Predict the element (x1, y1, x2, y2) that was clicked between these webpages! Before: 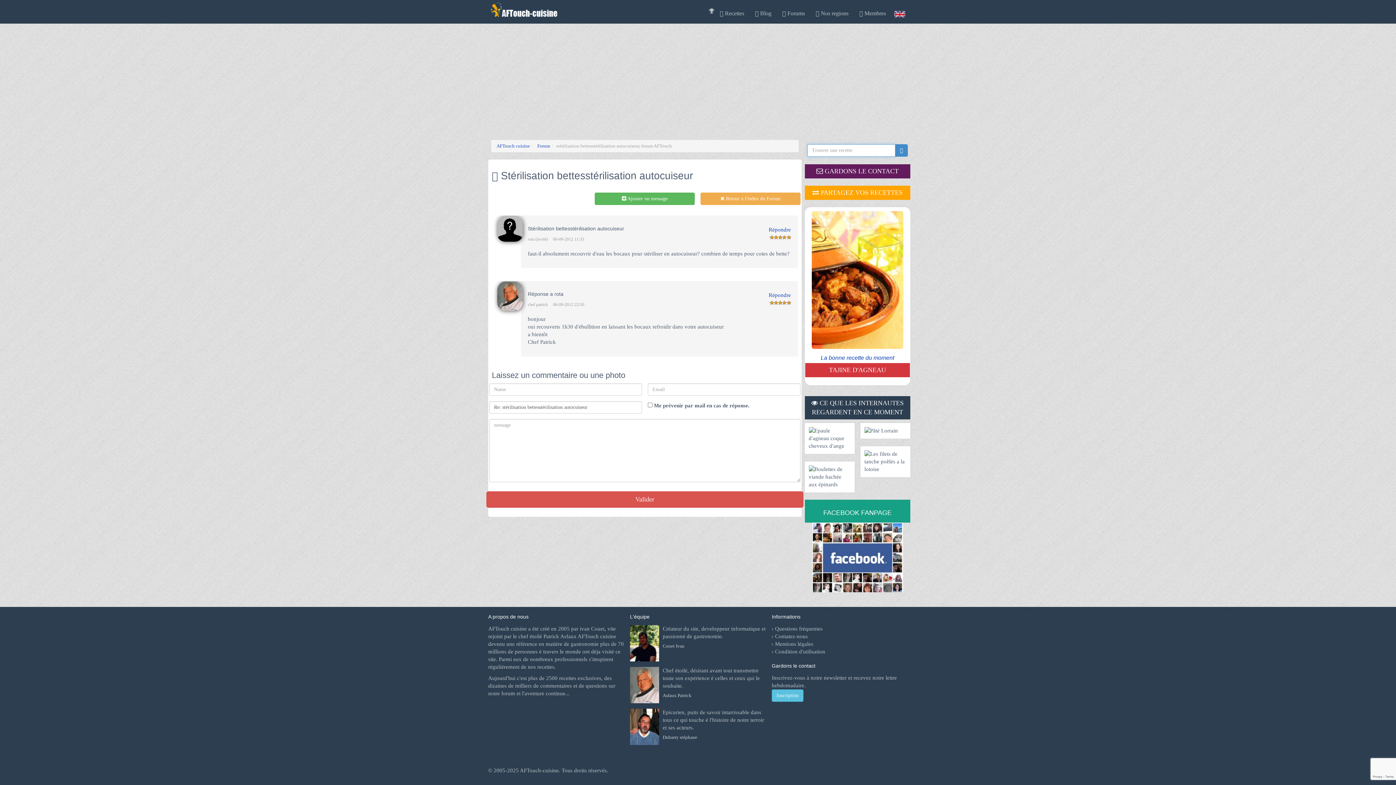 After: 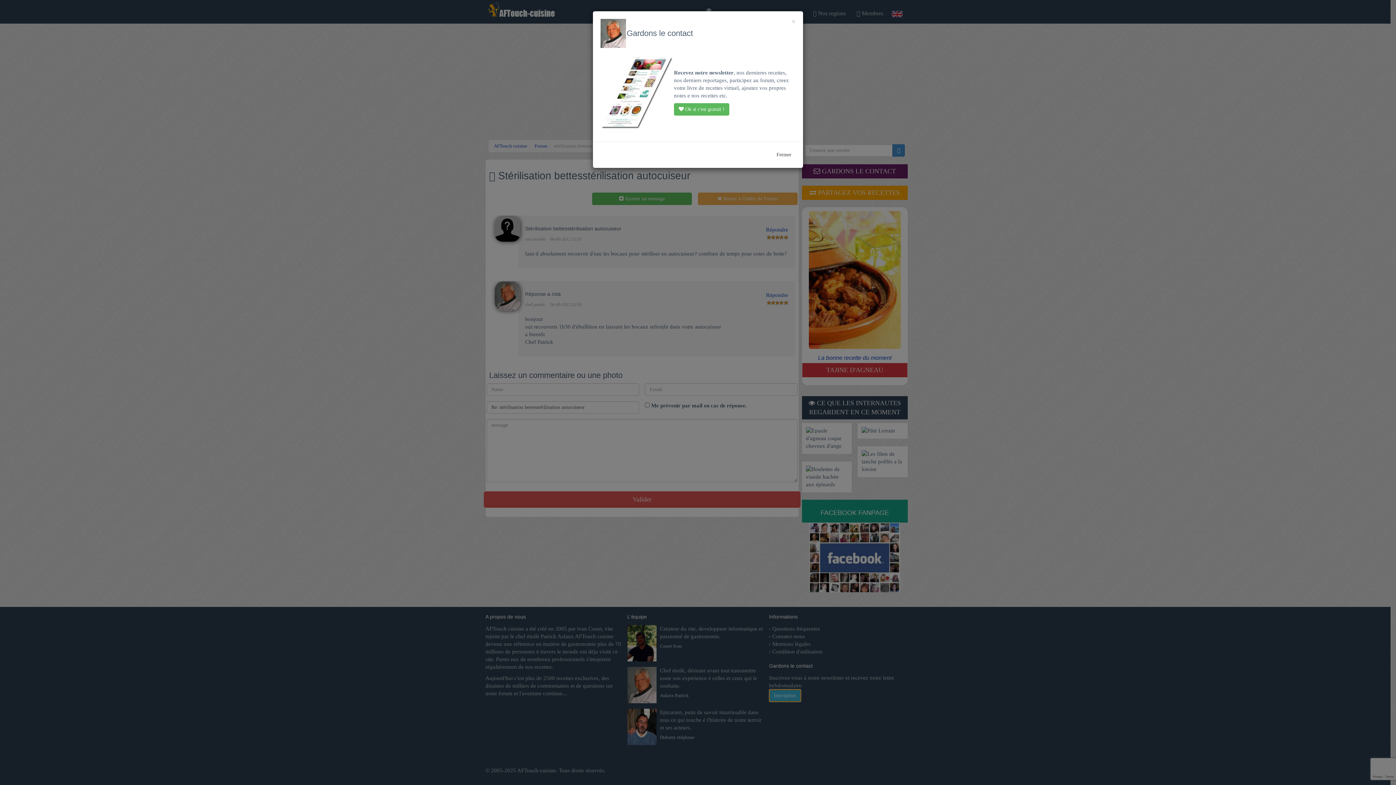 Action: label: Inscription bbox: (772, 689, 803, 702)